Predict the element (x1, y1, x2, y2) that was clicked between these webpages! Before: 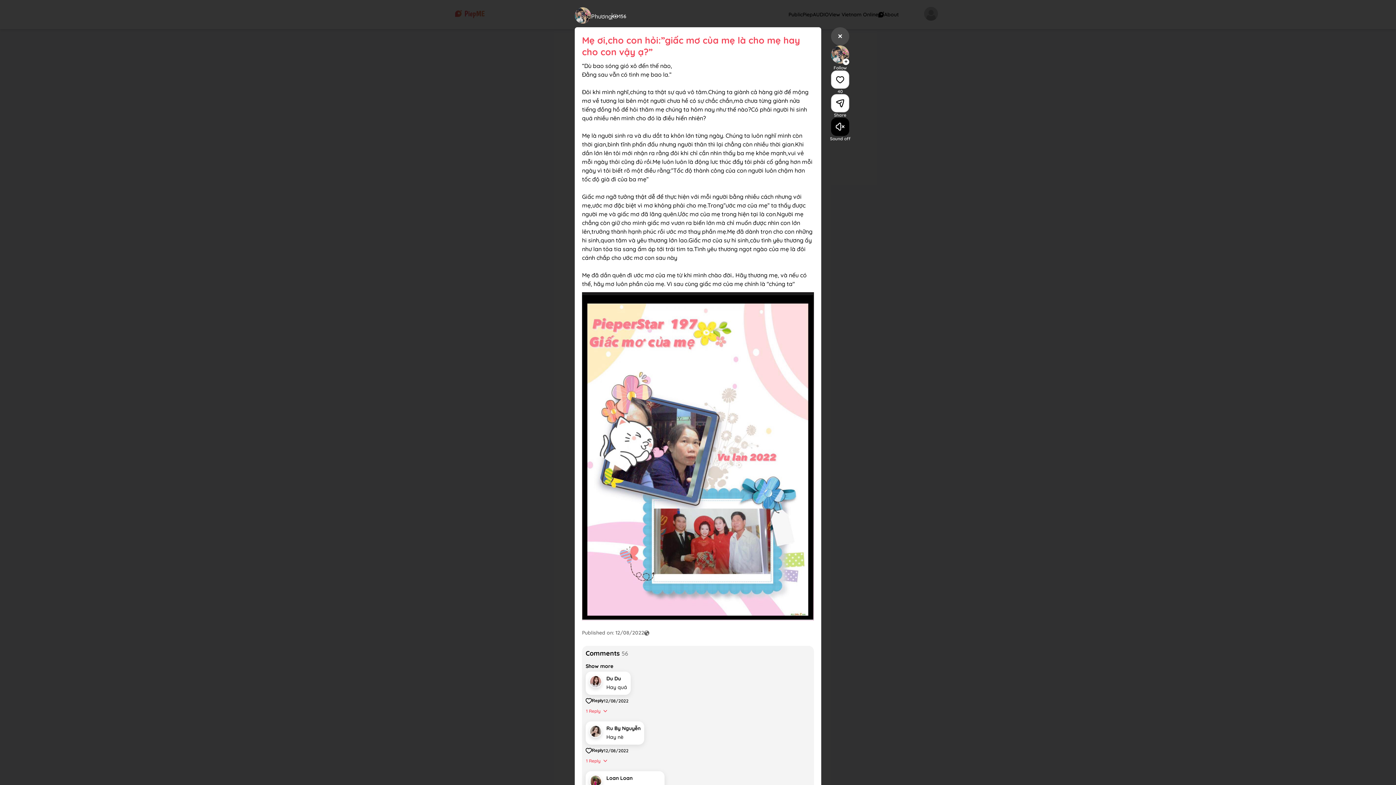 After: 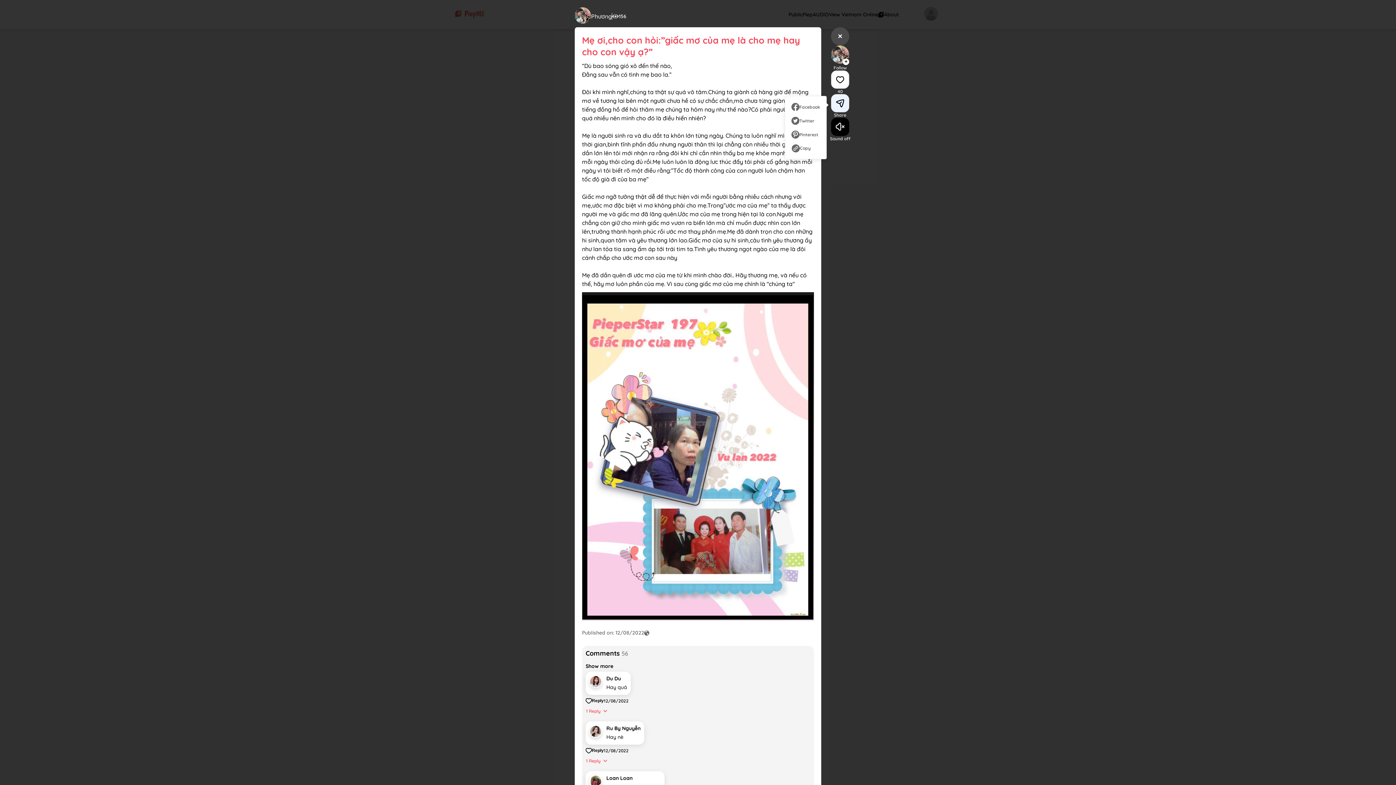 Action: bbox: (831, 94, 849, 112)